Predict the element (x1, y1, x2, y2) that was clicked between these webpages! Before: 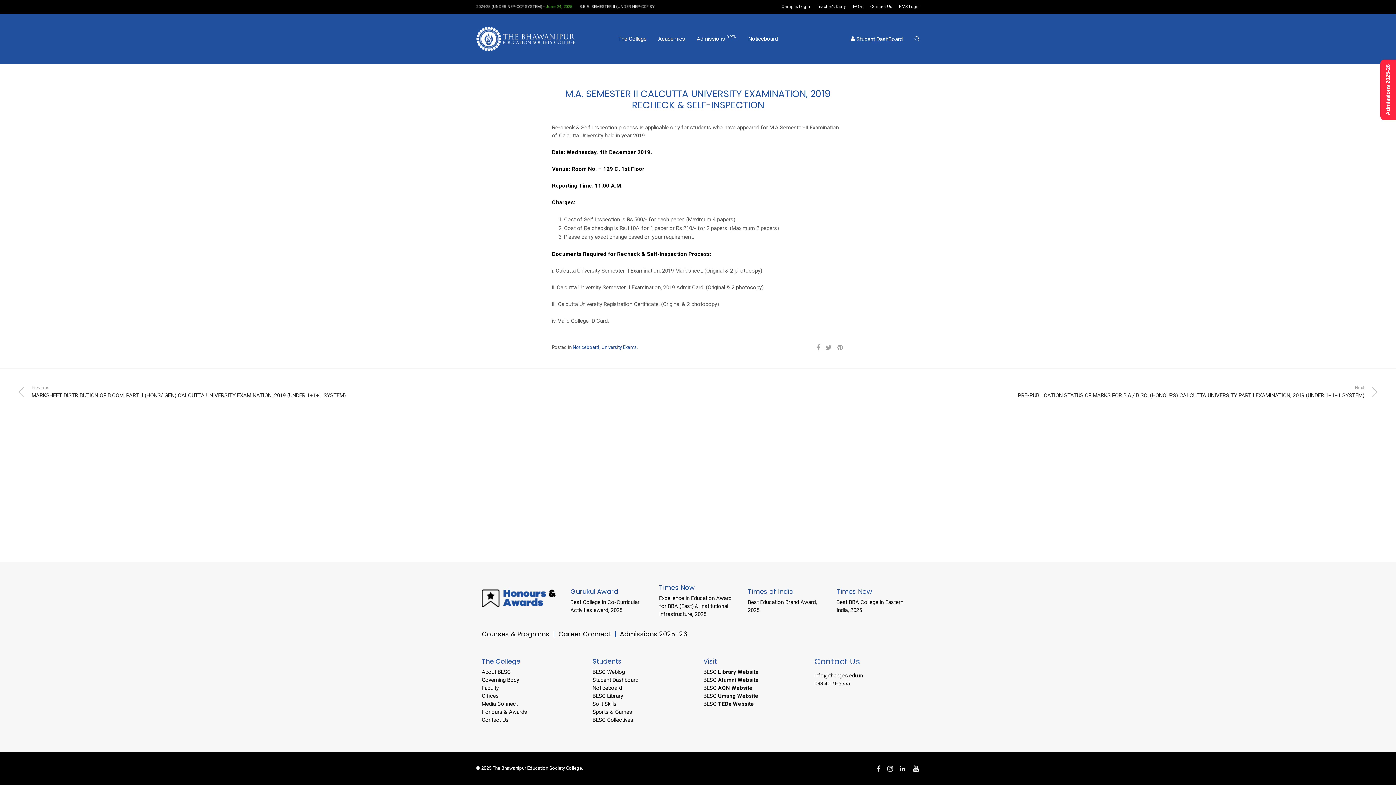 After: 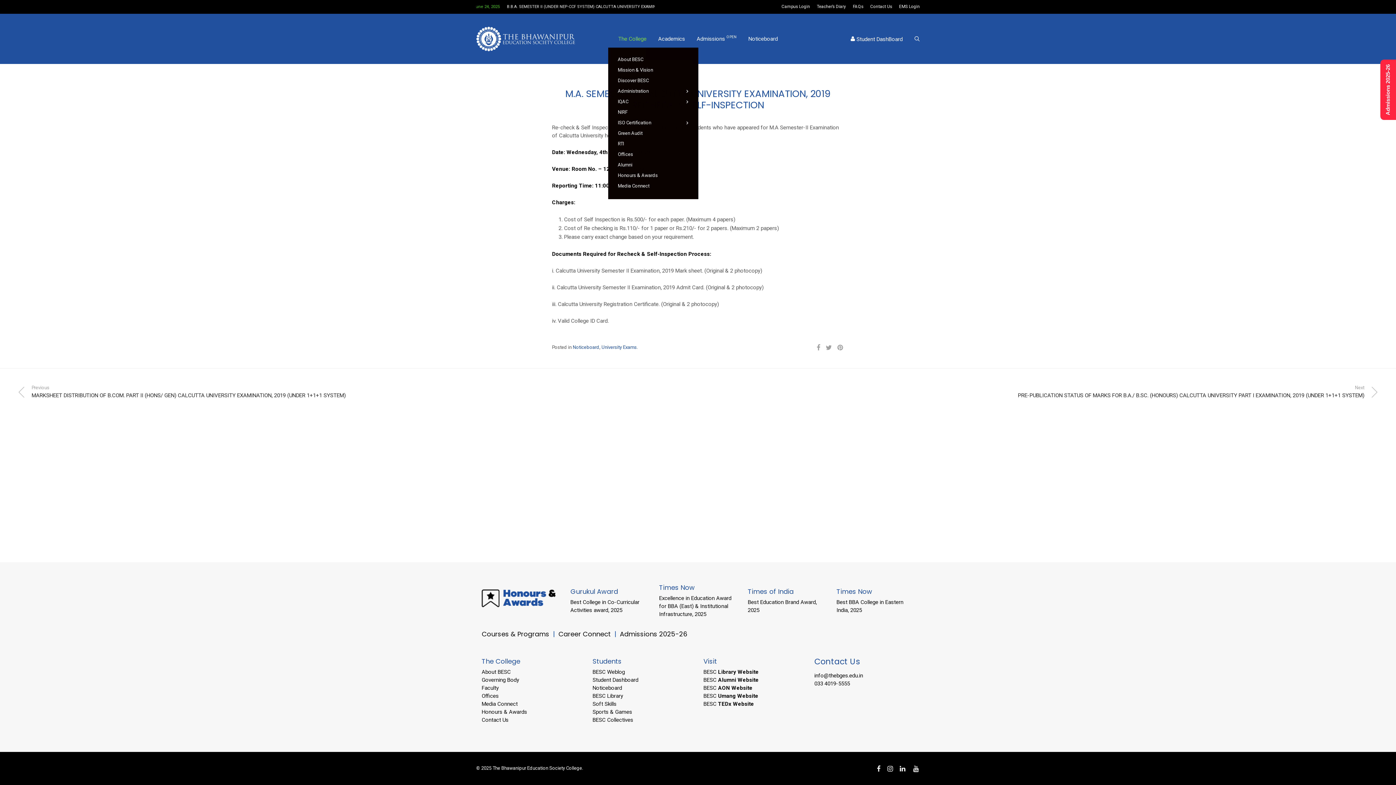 Action: bbox: (612, 30, 652, 47) label: The College